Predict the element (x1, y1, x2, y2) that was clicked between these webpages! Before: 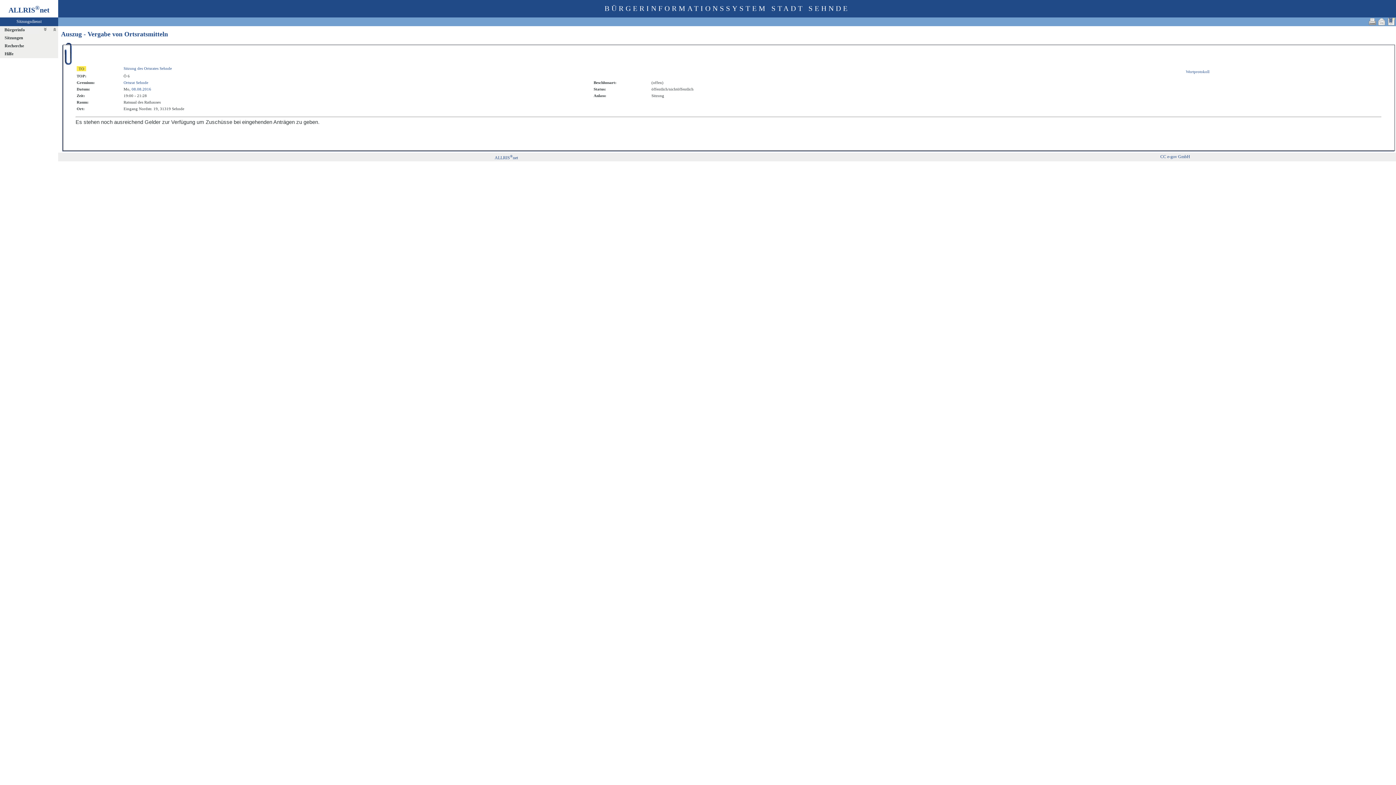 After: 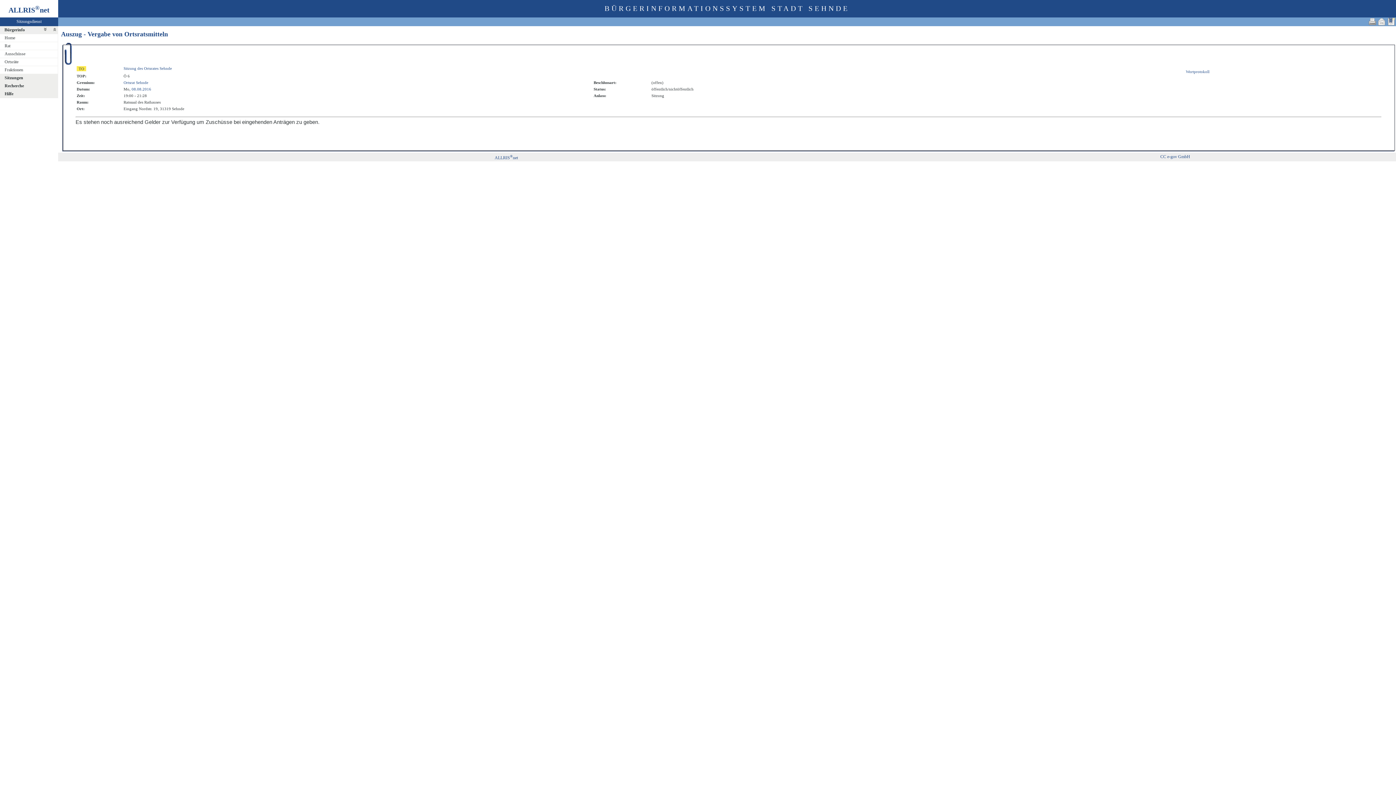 Action: bbox: (2, 26, 24, 34) label: Bürgerinfo